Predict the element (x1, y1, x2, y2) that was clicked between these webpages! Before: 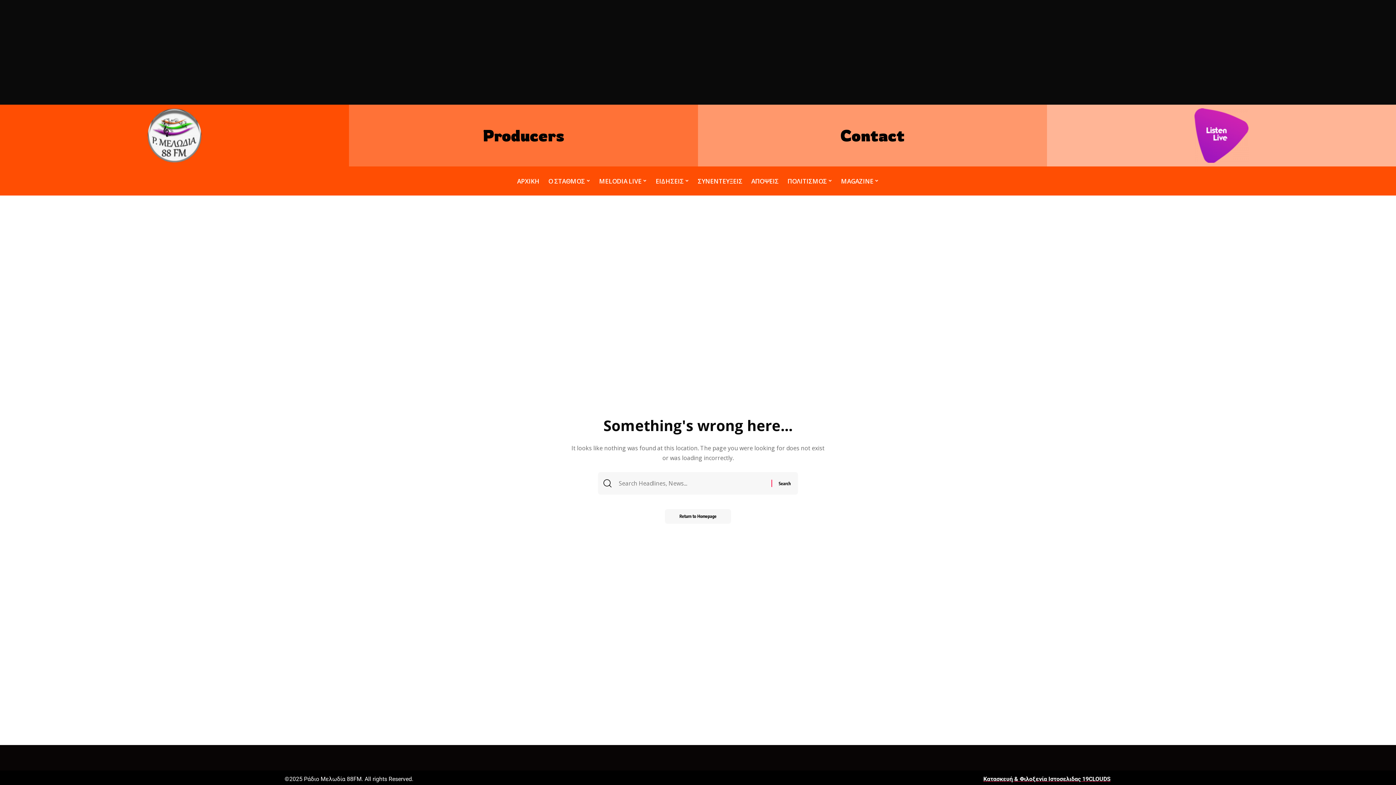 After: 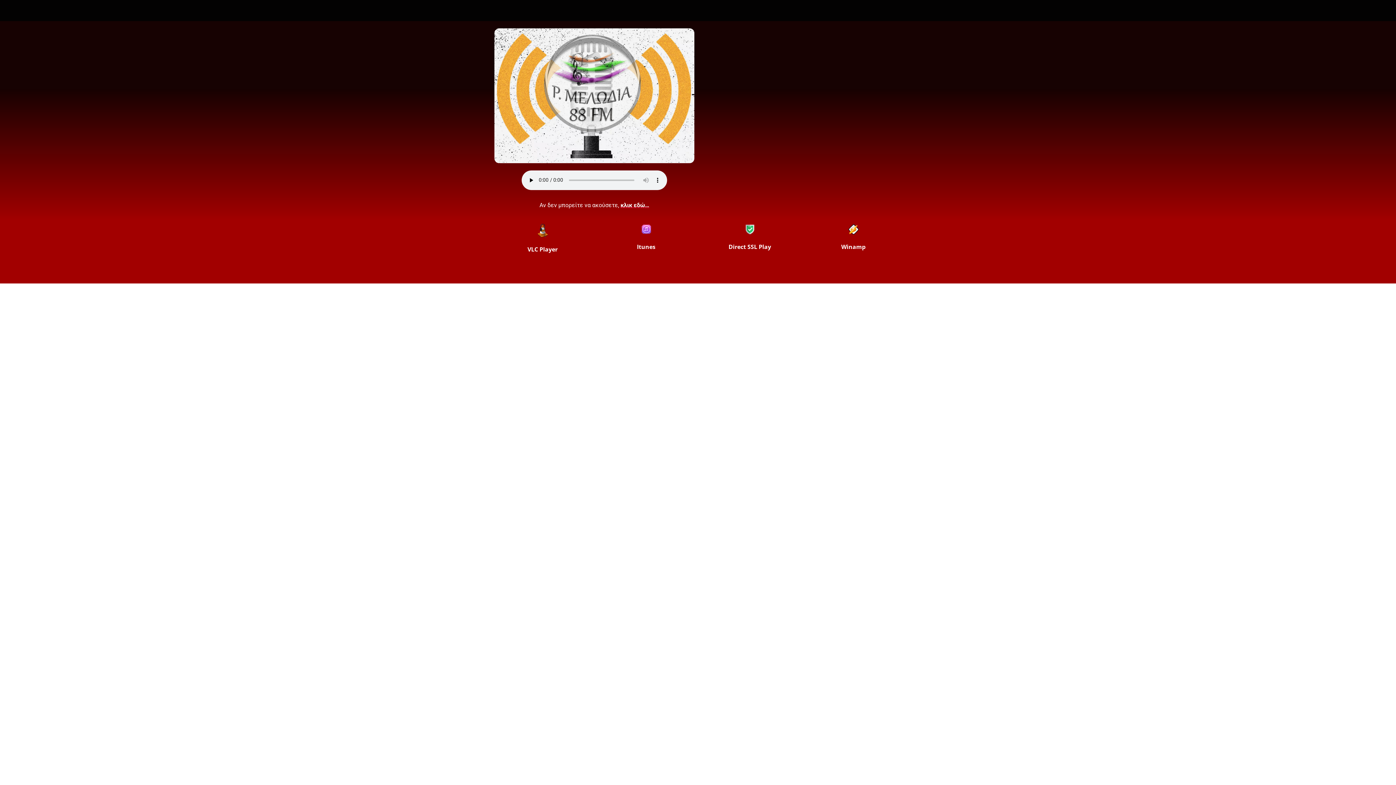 Action: bbox: (1194, 108, 1249, 162)